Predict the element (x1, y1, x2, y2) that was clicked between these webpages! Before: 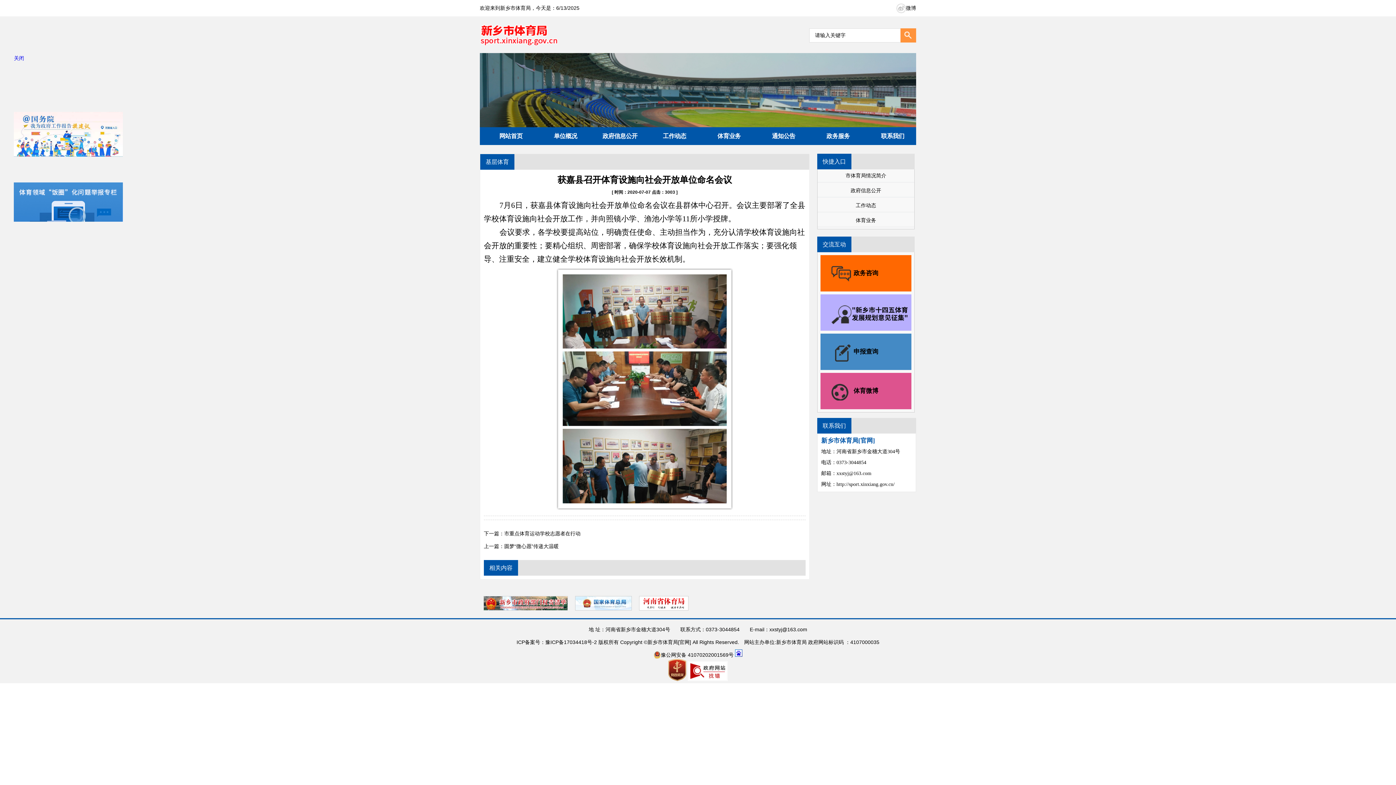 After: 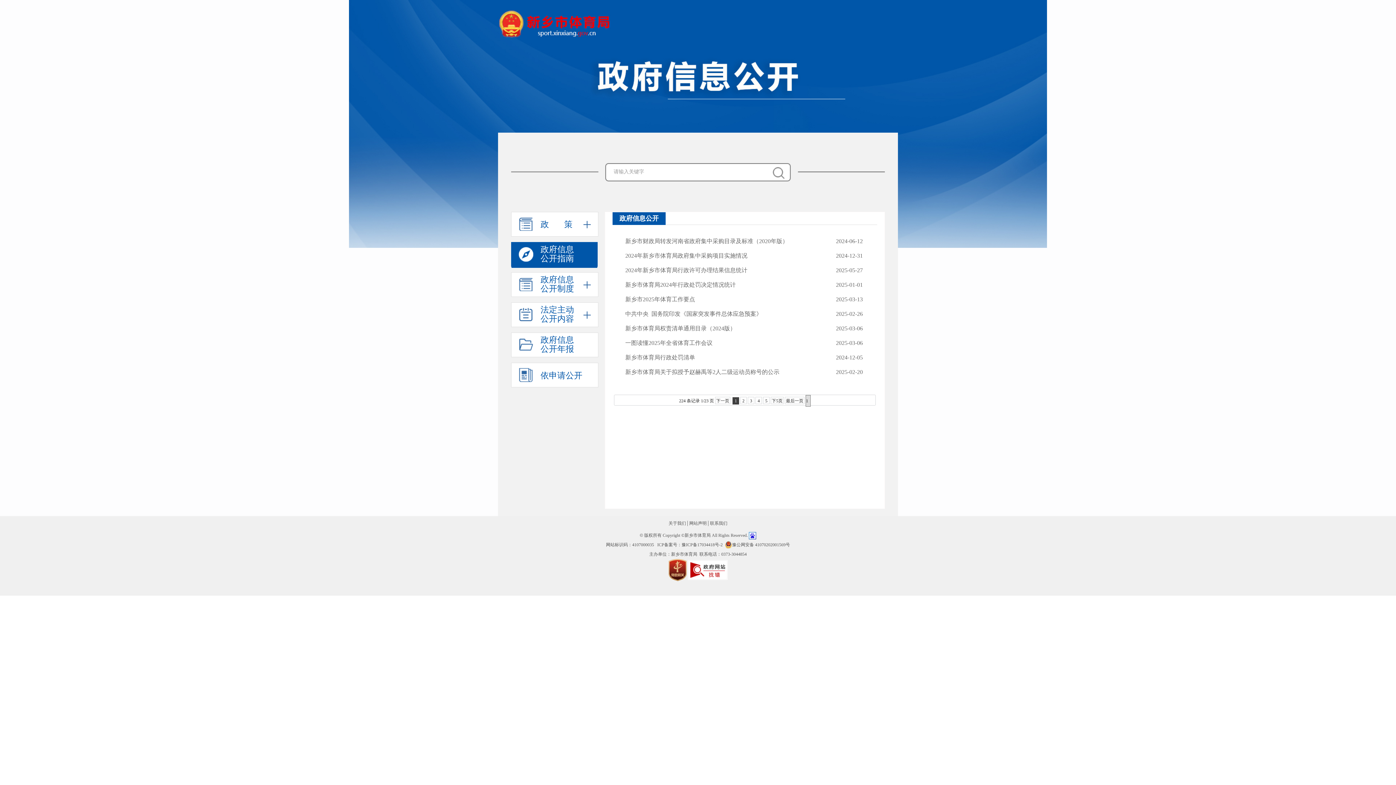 Action: bbox: (850, 188, 881, 193) label: 政府信息公开